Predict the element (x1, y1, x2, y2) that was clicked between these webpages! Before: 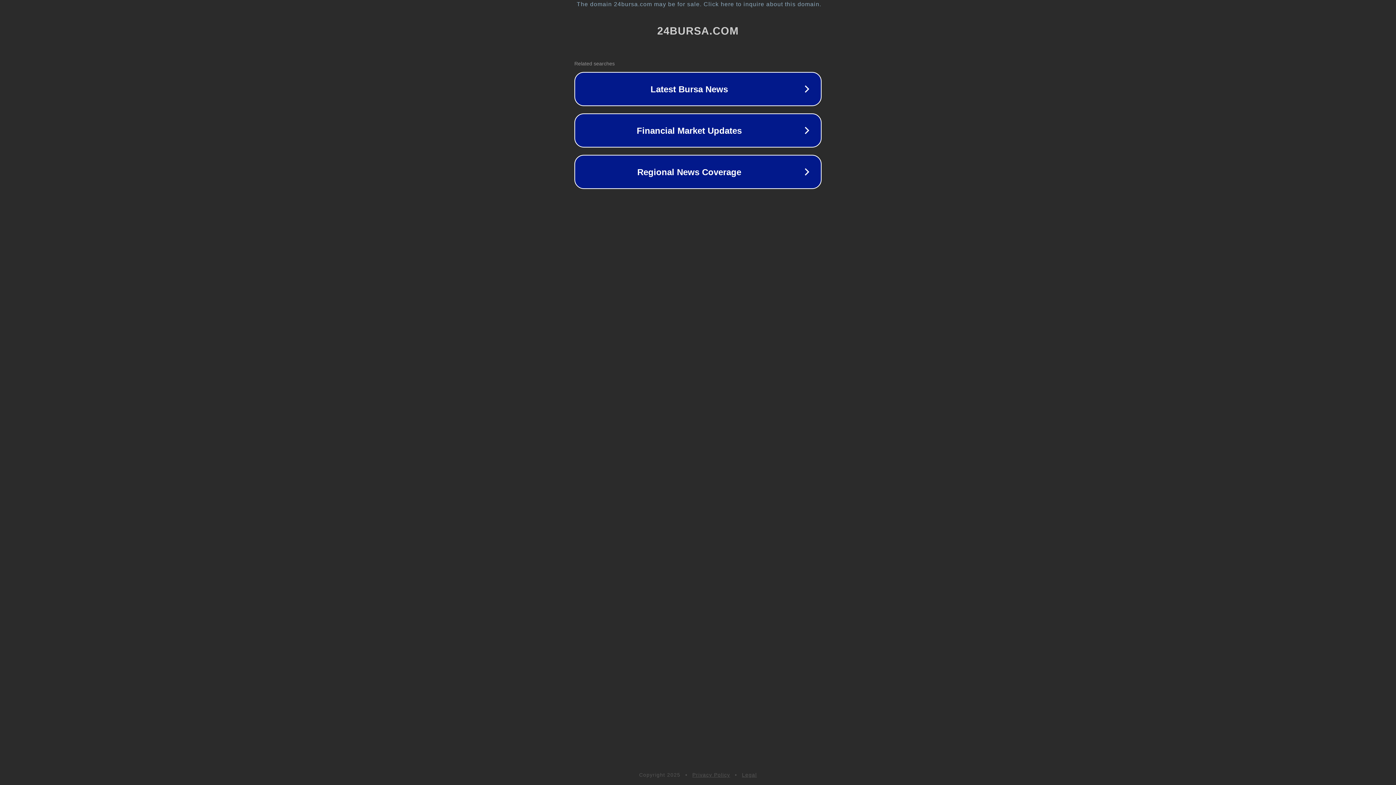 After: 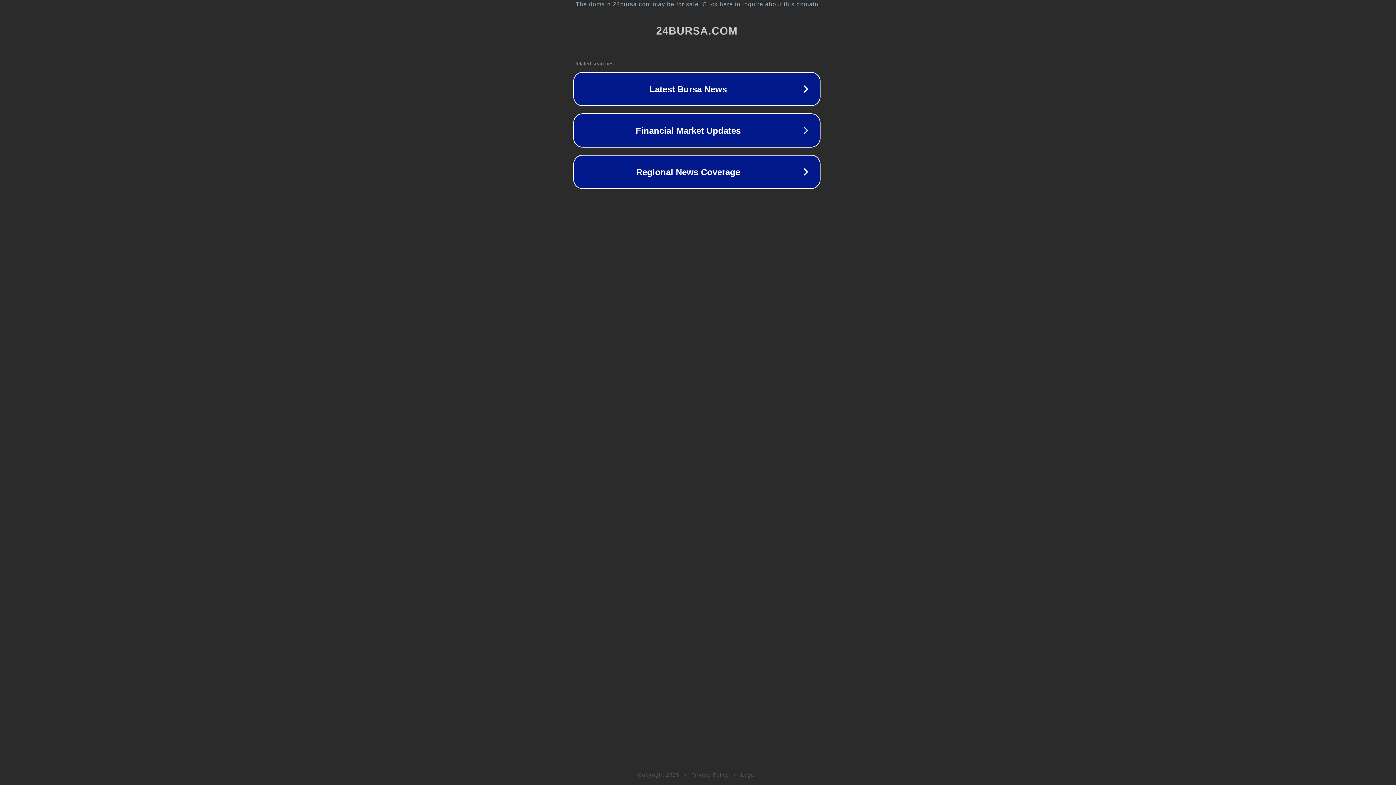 Action: bbox: (1, 1, 1397, 7) label: The domain 24bursa.com may be for sale. Click here to inquire about this domain.